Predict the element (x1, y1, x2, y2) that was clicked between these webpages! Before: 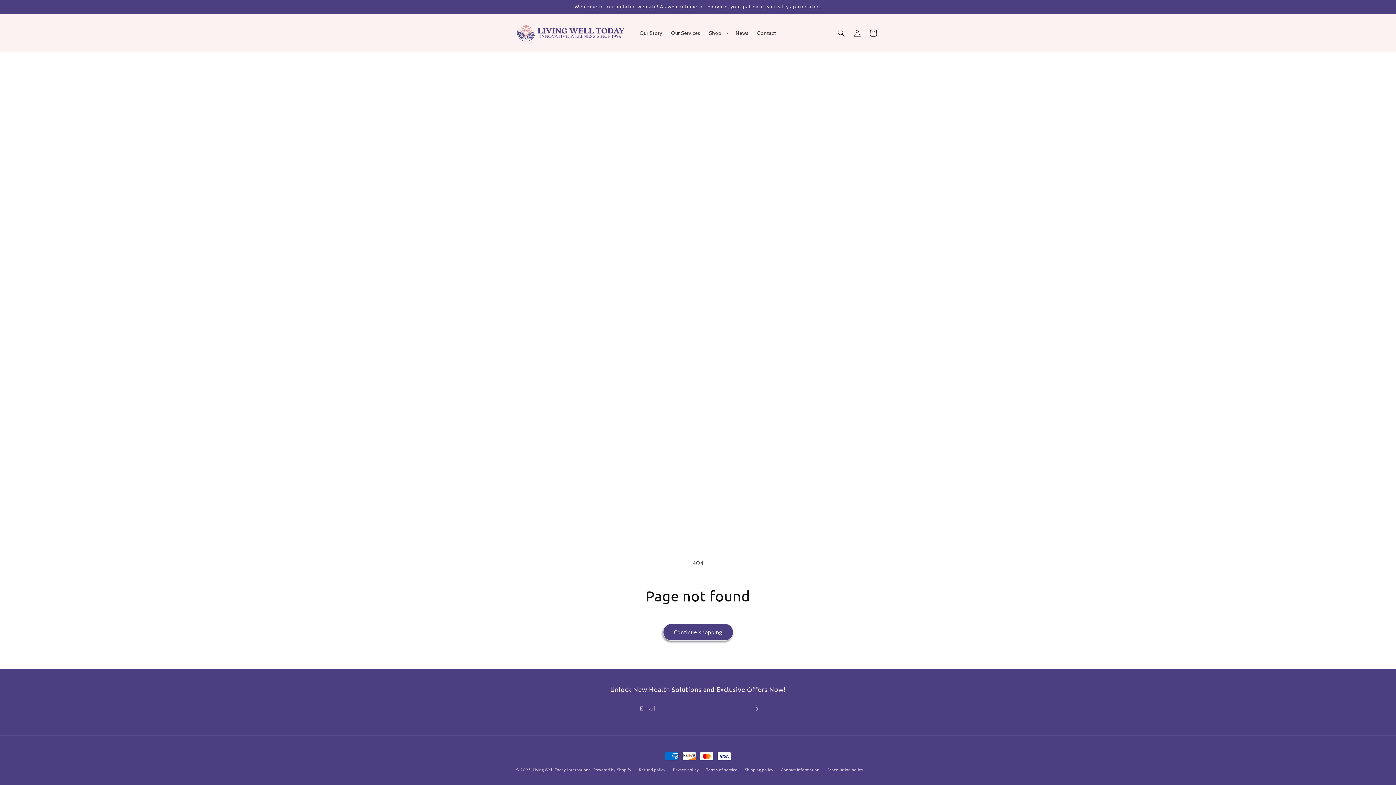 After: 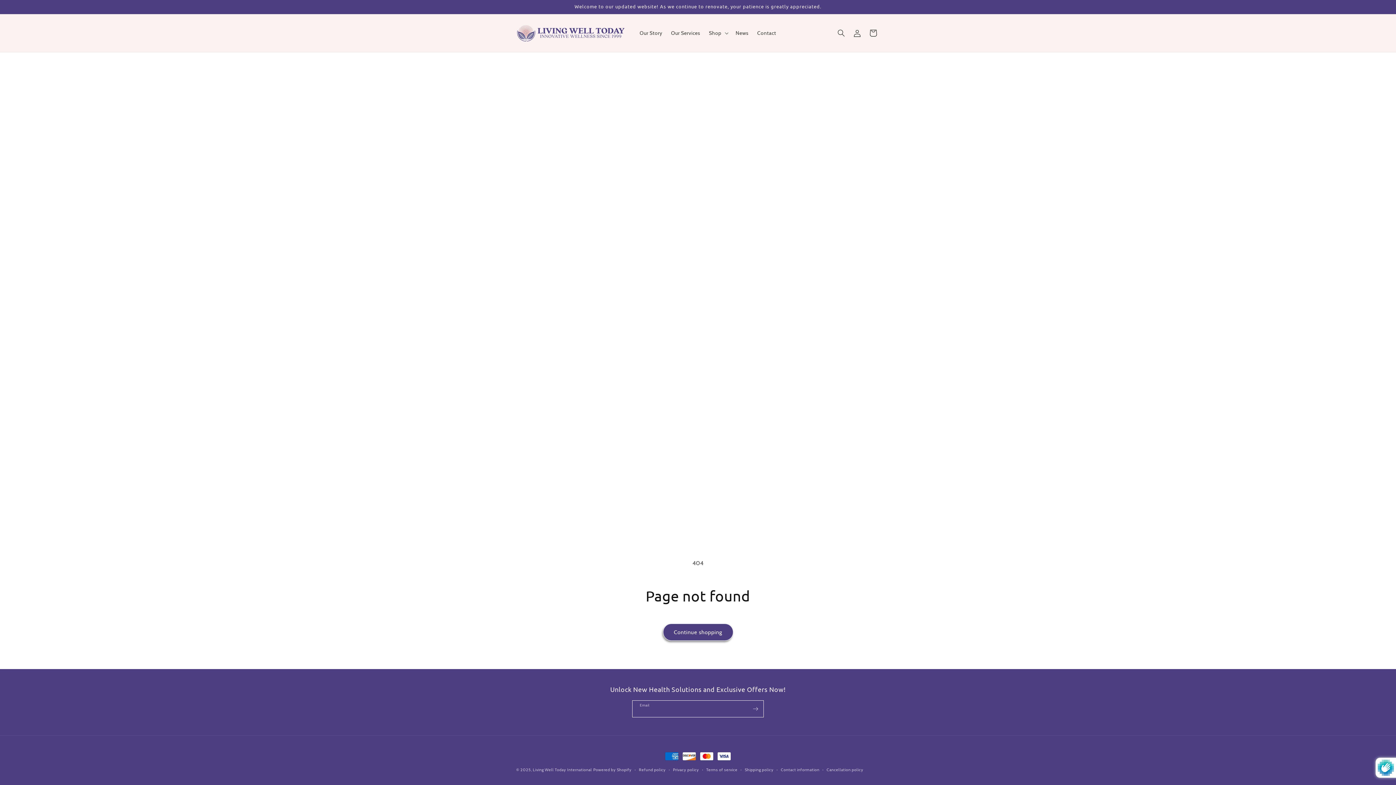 Action: label: Subscribe bbox: (747, 701, 763, 717)